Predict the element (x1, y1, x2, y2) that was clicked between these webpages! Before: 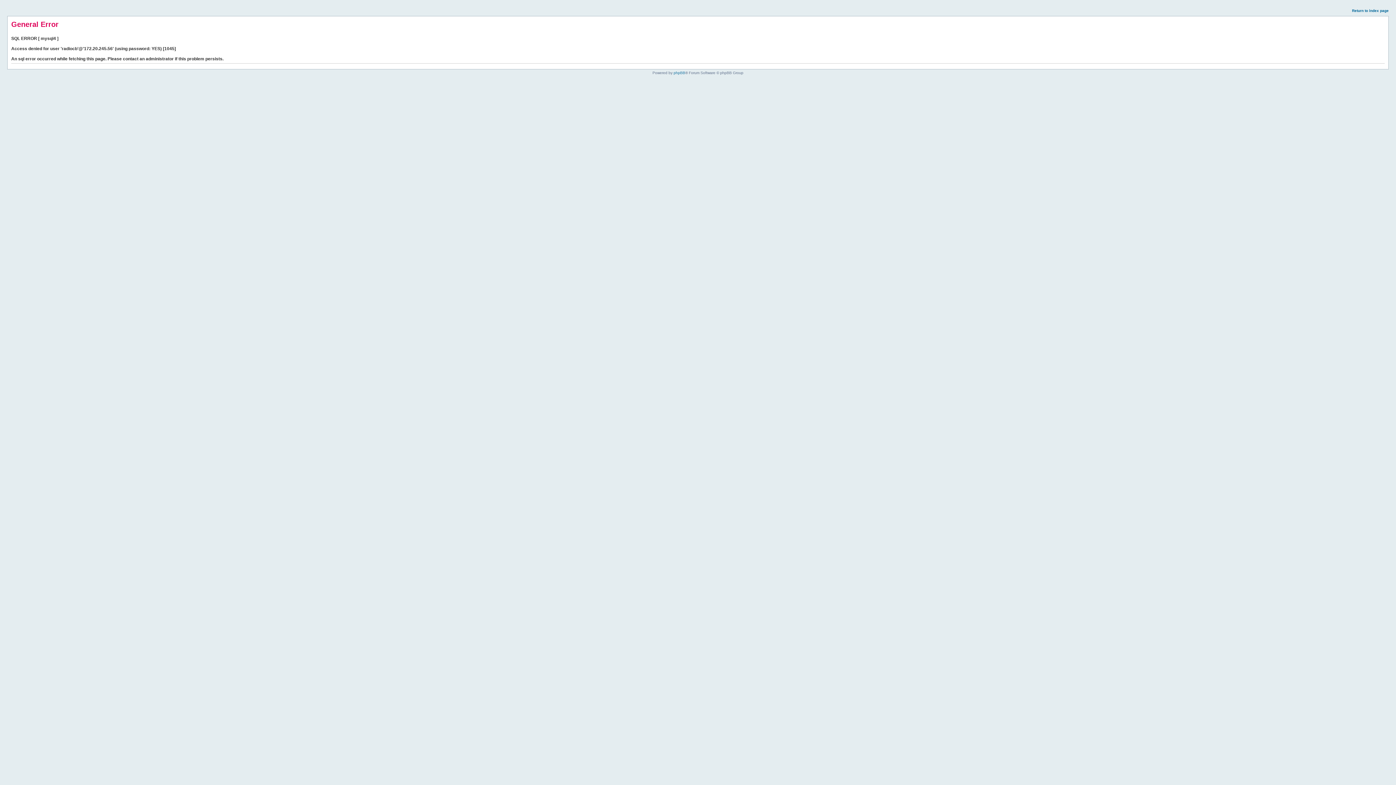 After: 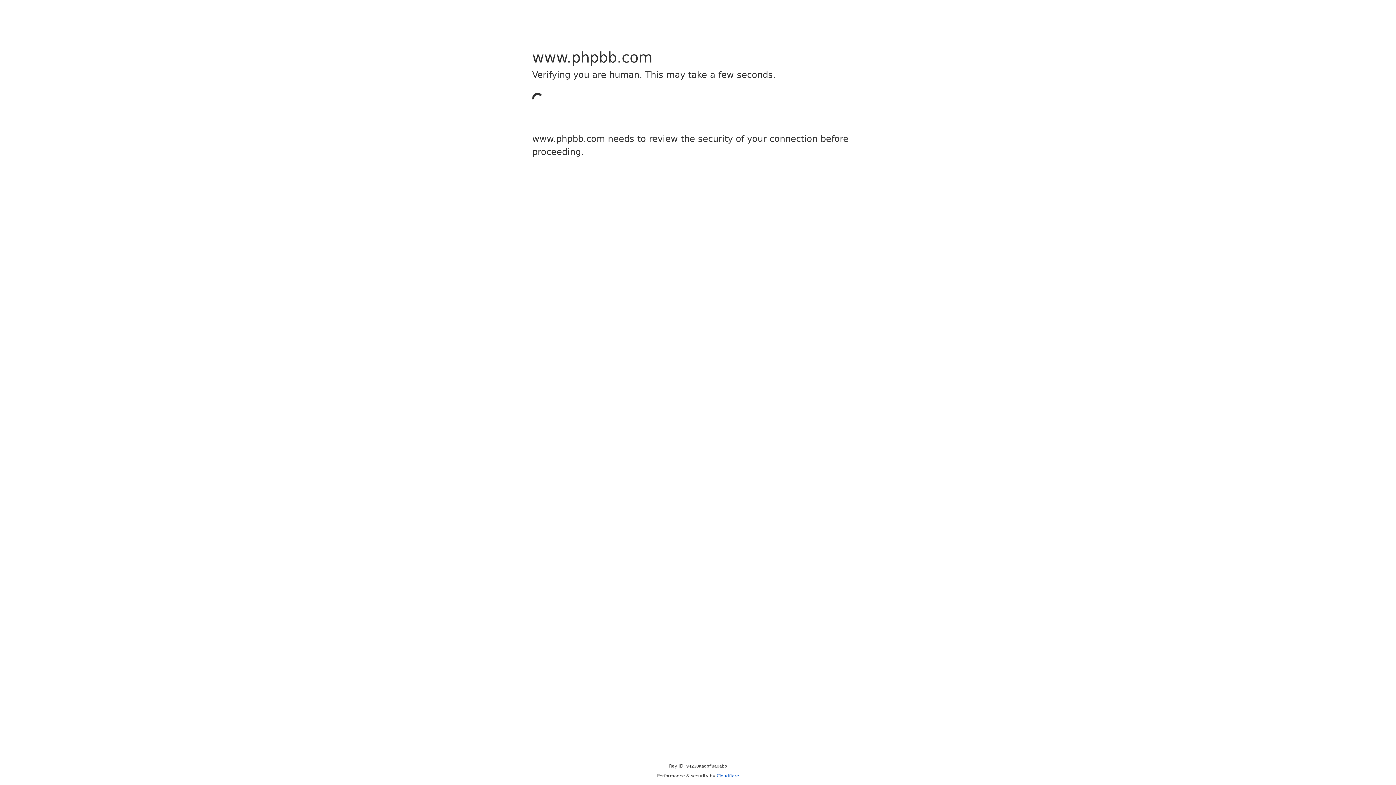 Action: label: phpBB bbox: (673, 70, 685, 74)